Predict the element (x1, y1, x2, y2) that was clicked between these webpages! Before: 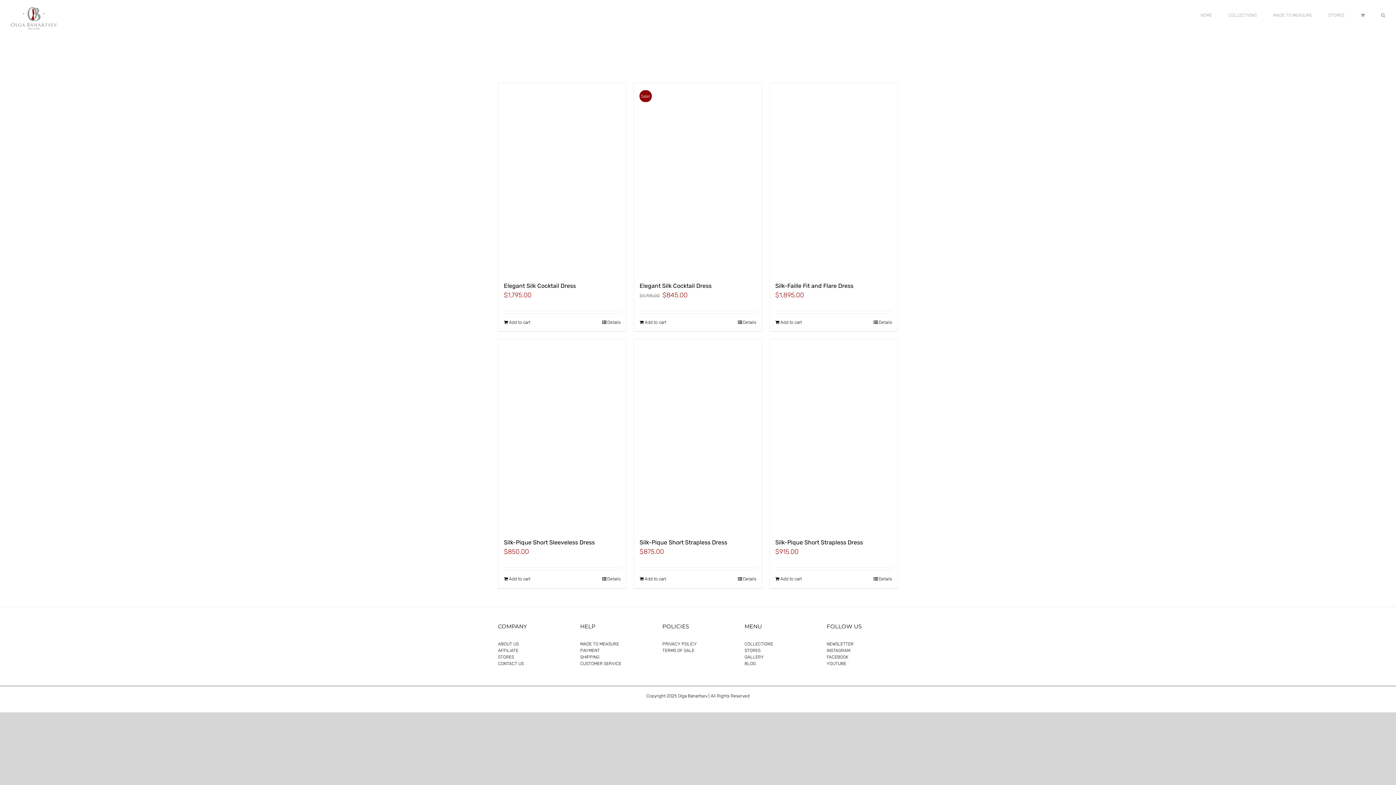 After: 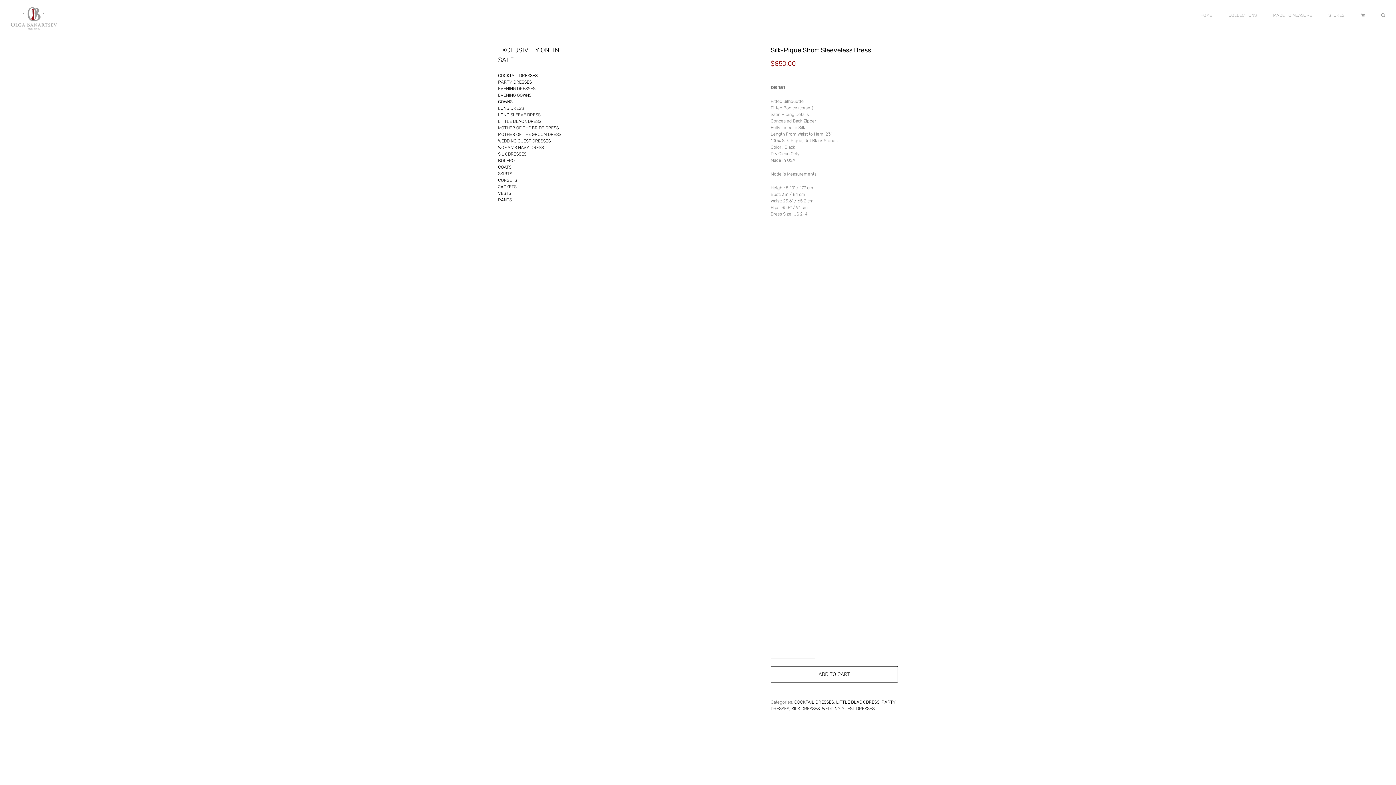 Action: label: Silk-Pique Short Sleeveless Dress bbox: (504, 539, 594, 546)